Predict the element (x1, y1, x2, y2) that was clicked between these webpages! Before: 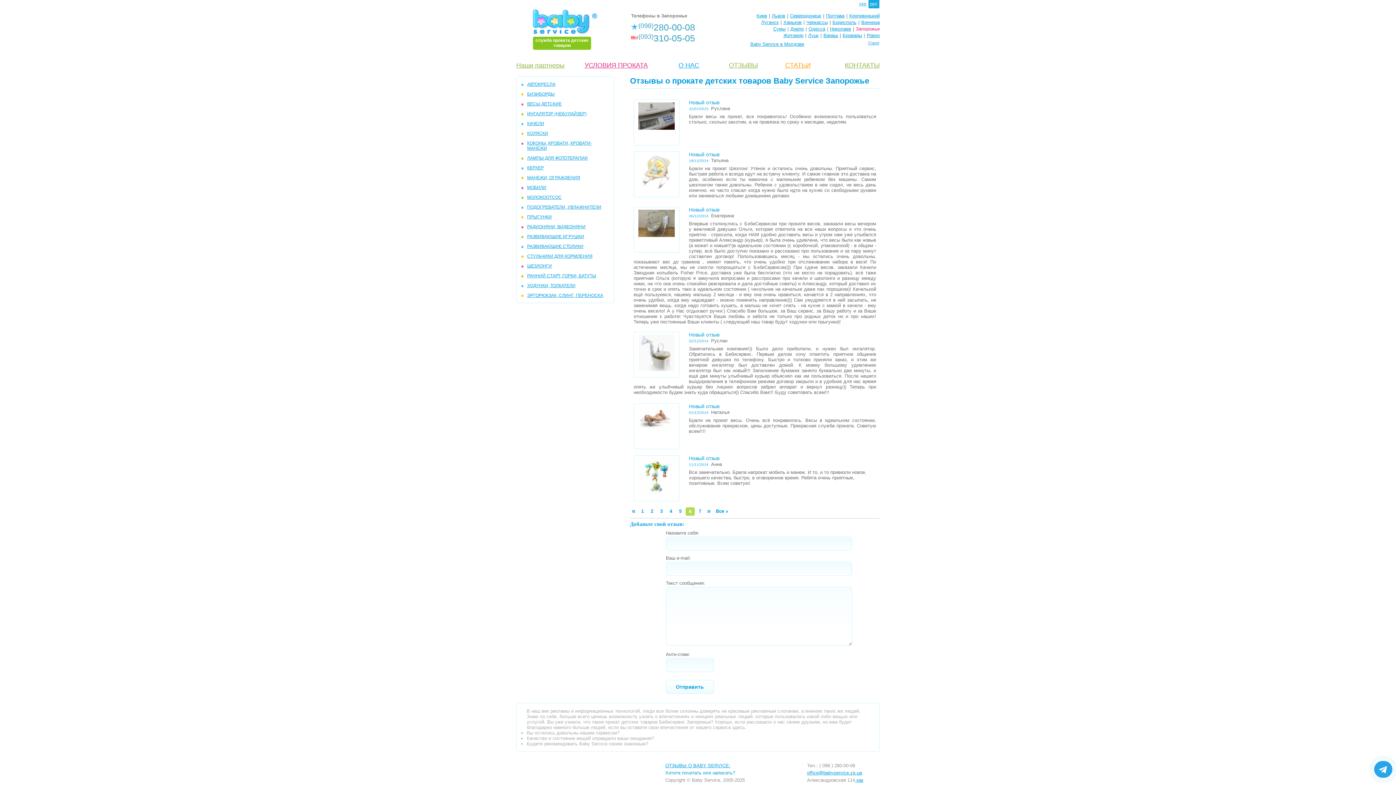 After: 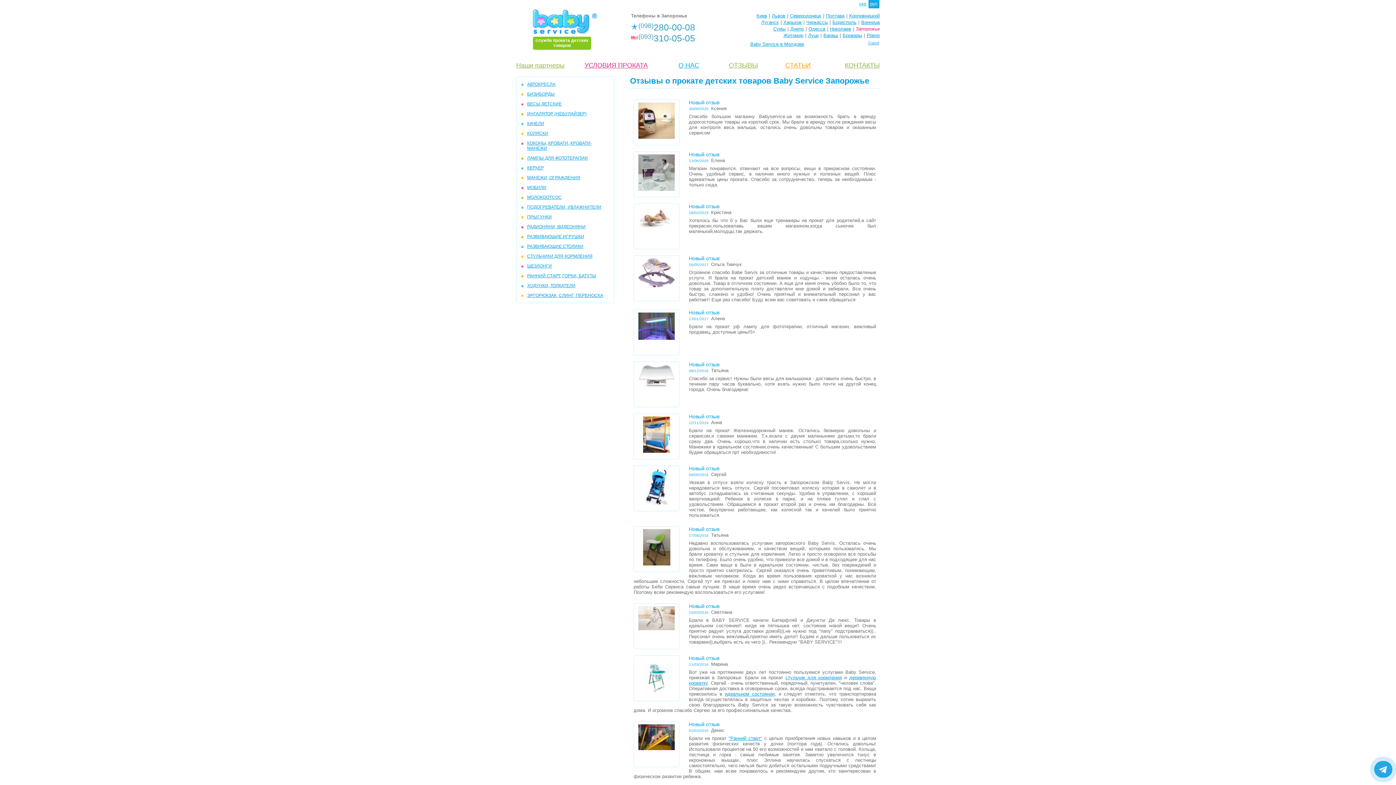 Action: label: Все » bbox: (714, 508, 729, 514)